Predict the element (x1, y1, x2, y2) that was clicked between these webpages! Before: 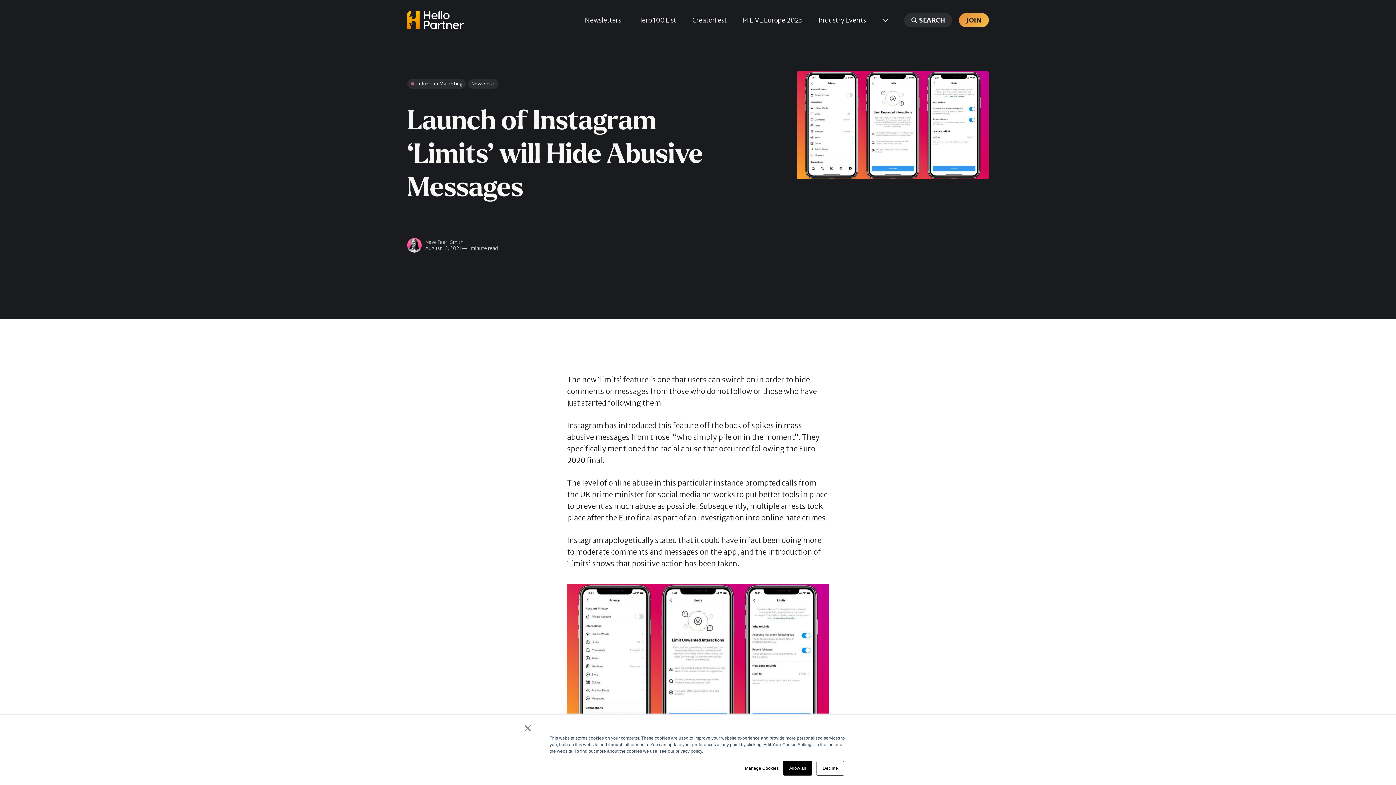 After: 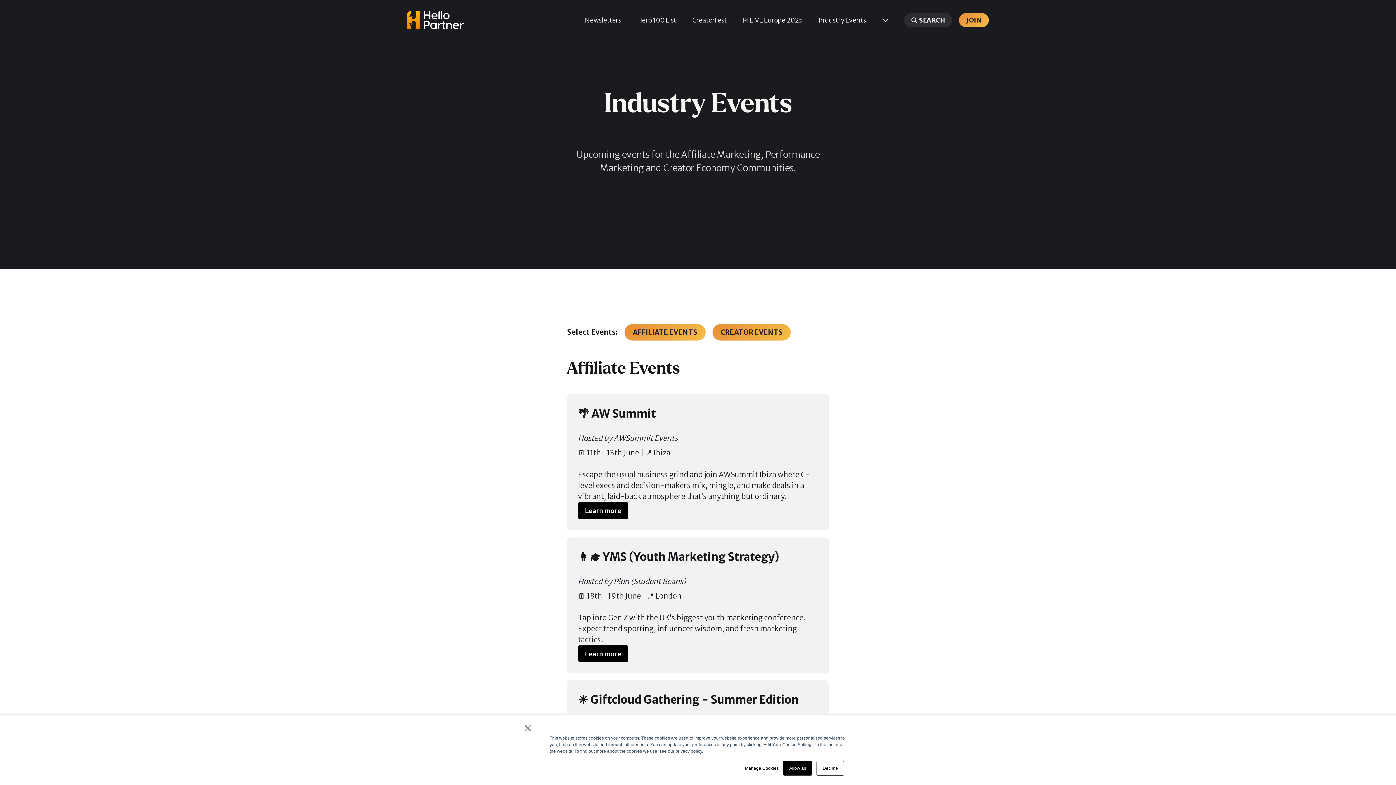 Action: bbox: (818, 15, 866, 24) label: Industry Events